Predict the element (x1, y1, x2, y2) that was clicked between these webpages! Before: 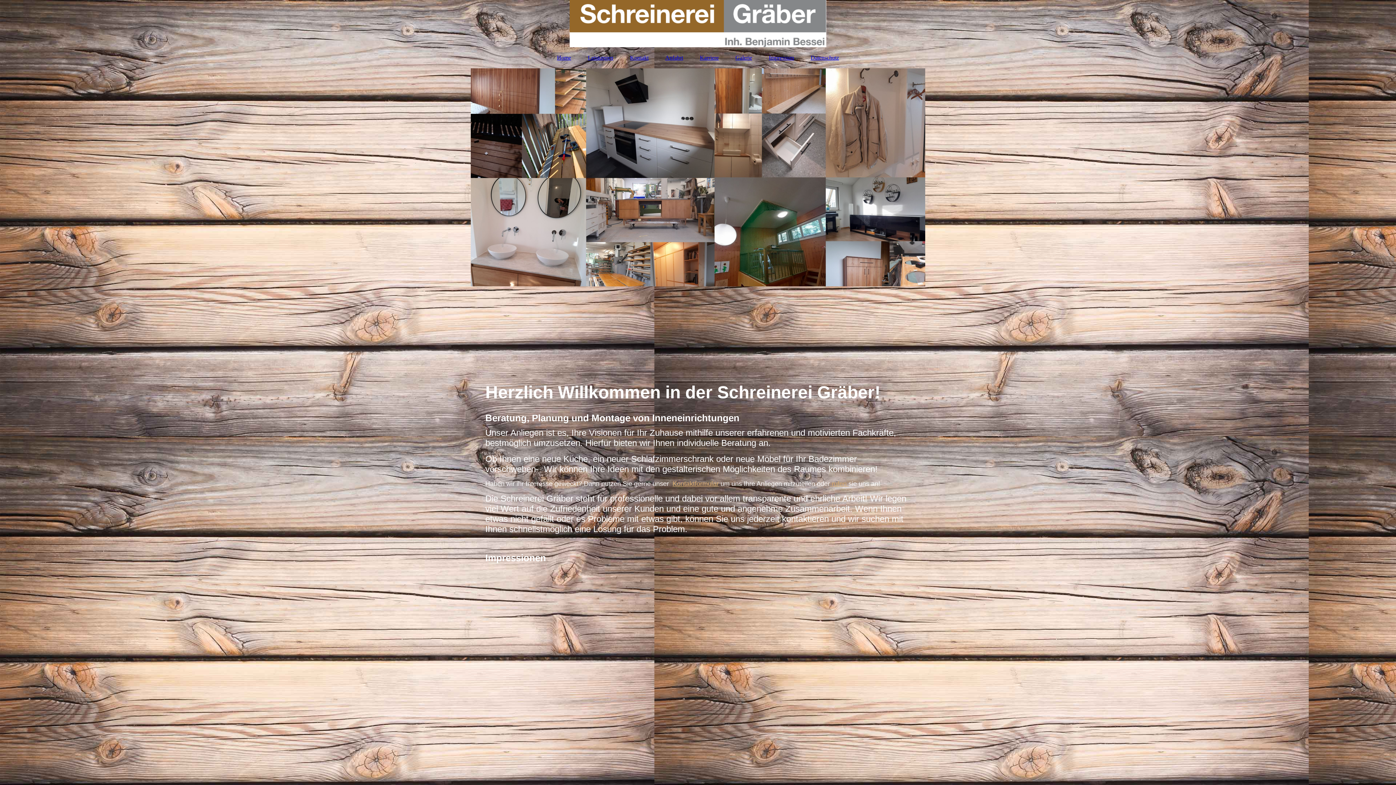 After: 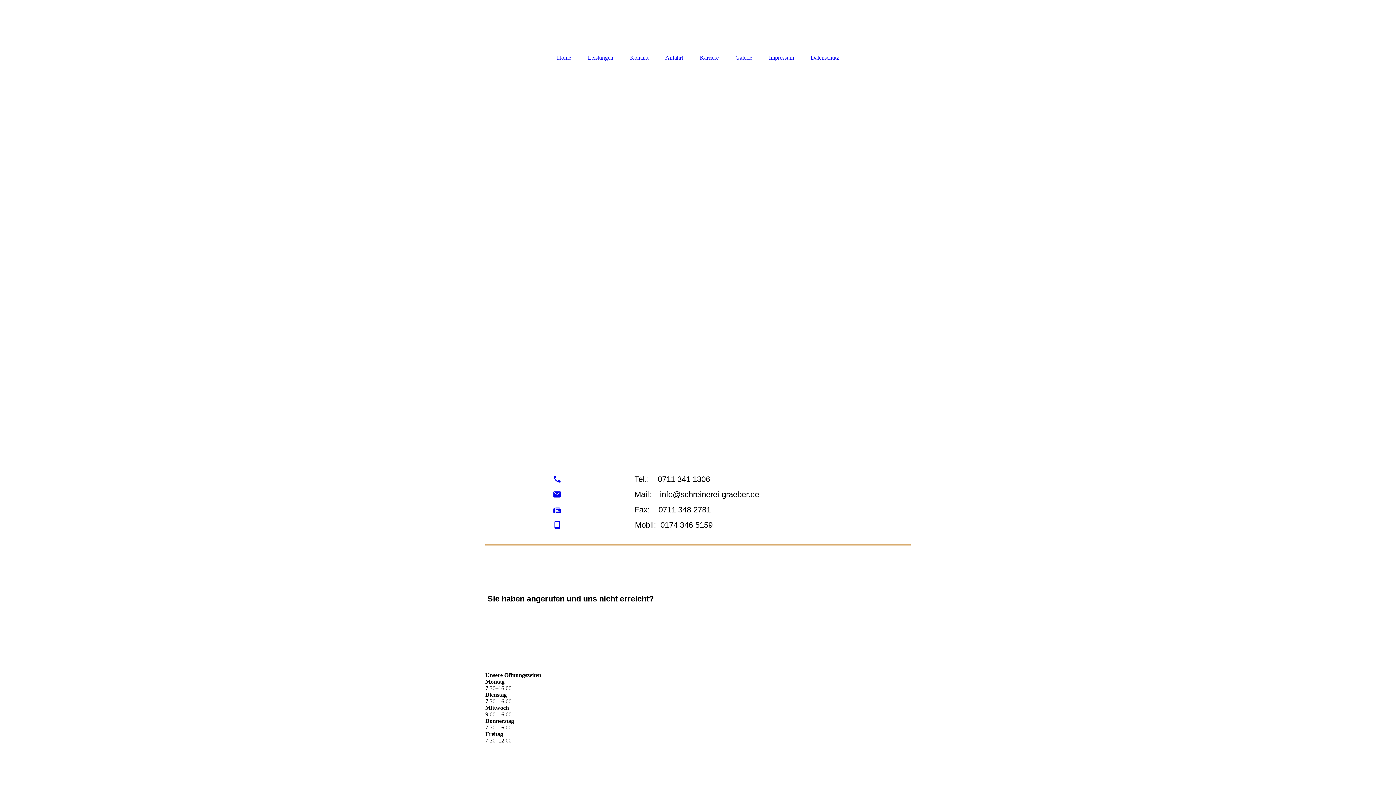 Action: bbox: (622, 50, 656, 64) label: Kontakt